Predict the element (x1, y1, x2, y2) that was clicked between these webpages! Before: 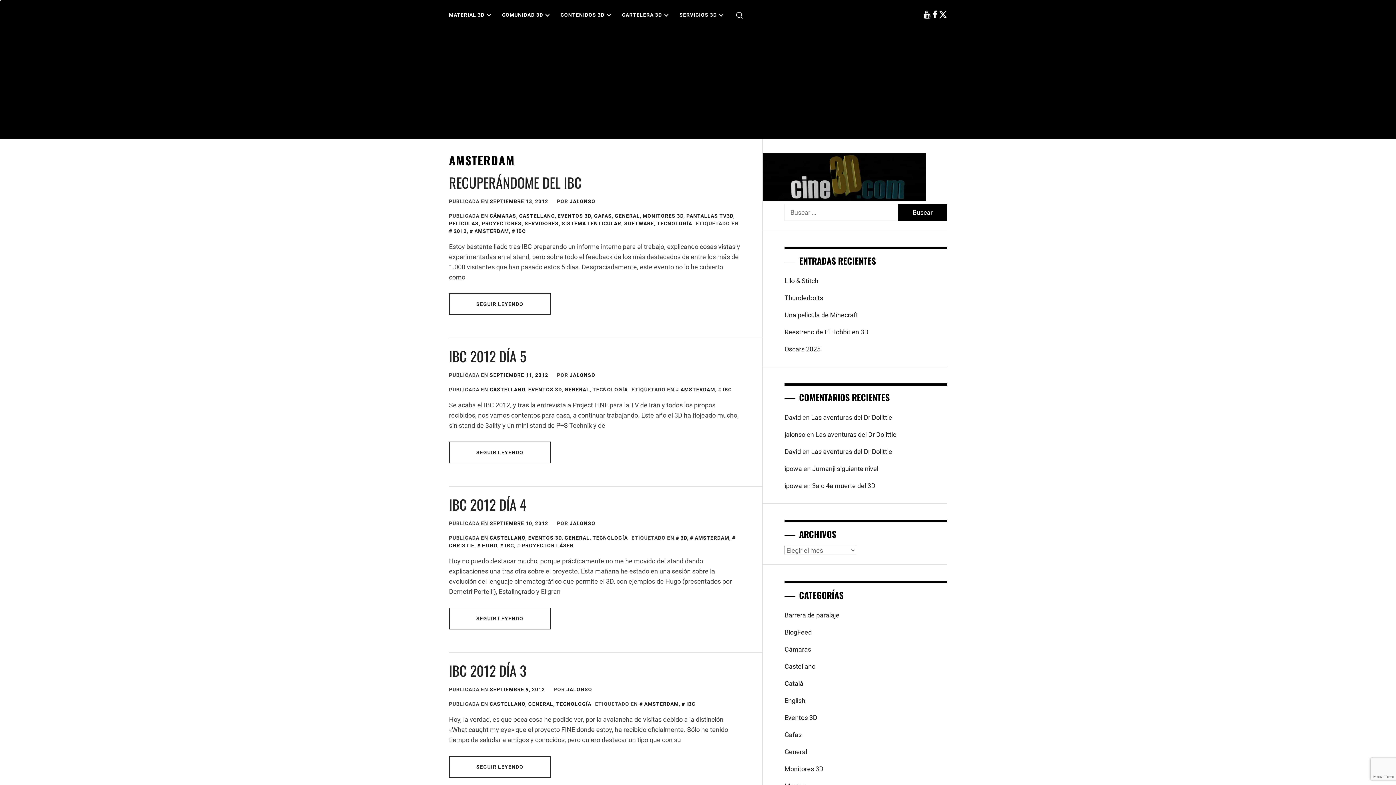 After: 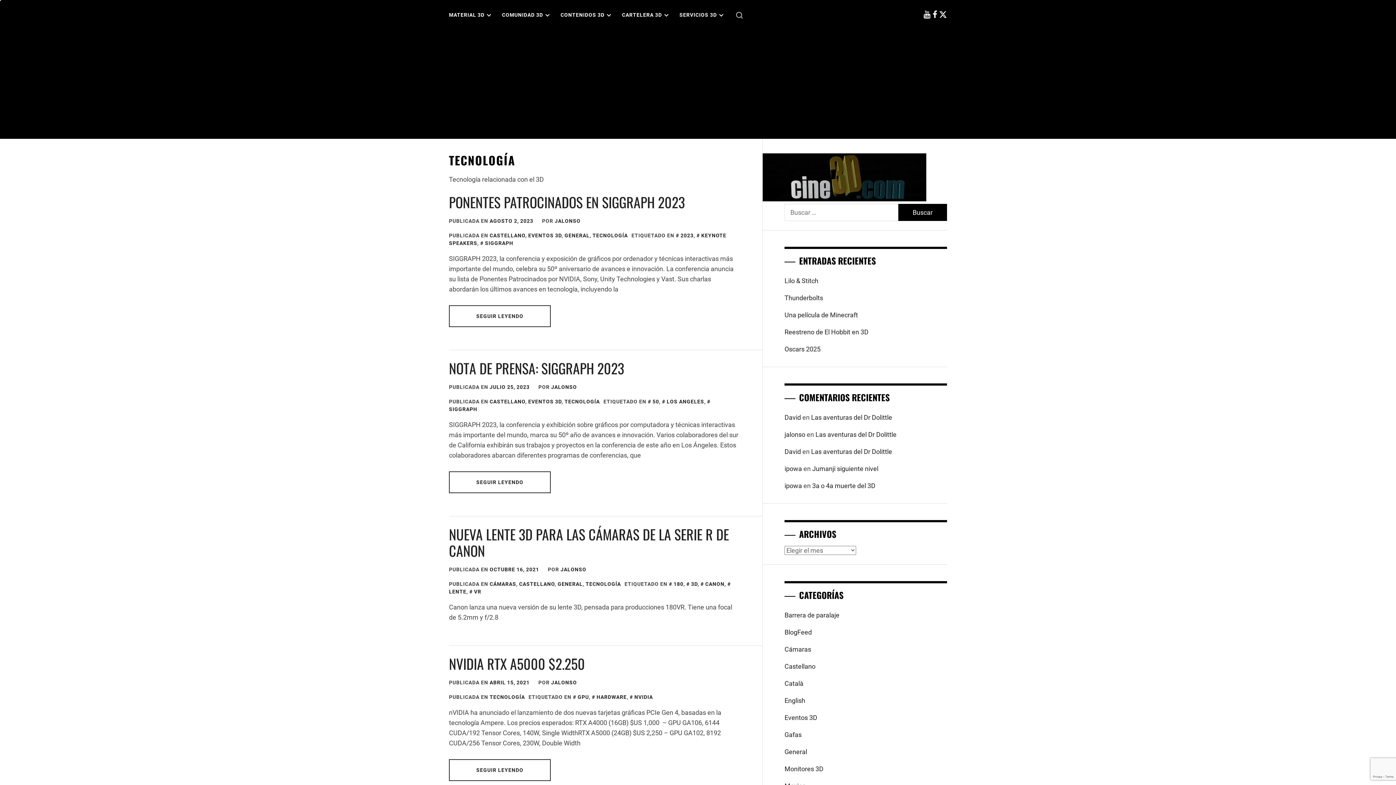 Action: label: TECNOLOGÍA bbox: (556, 701, 591, 707)